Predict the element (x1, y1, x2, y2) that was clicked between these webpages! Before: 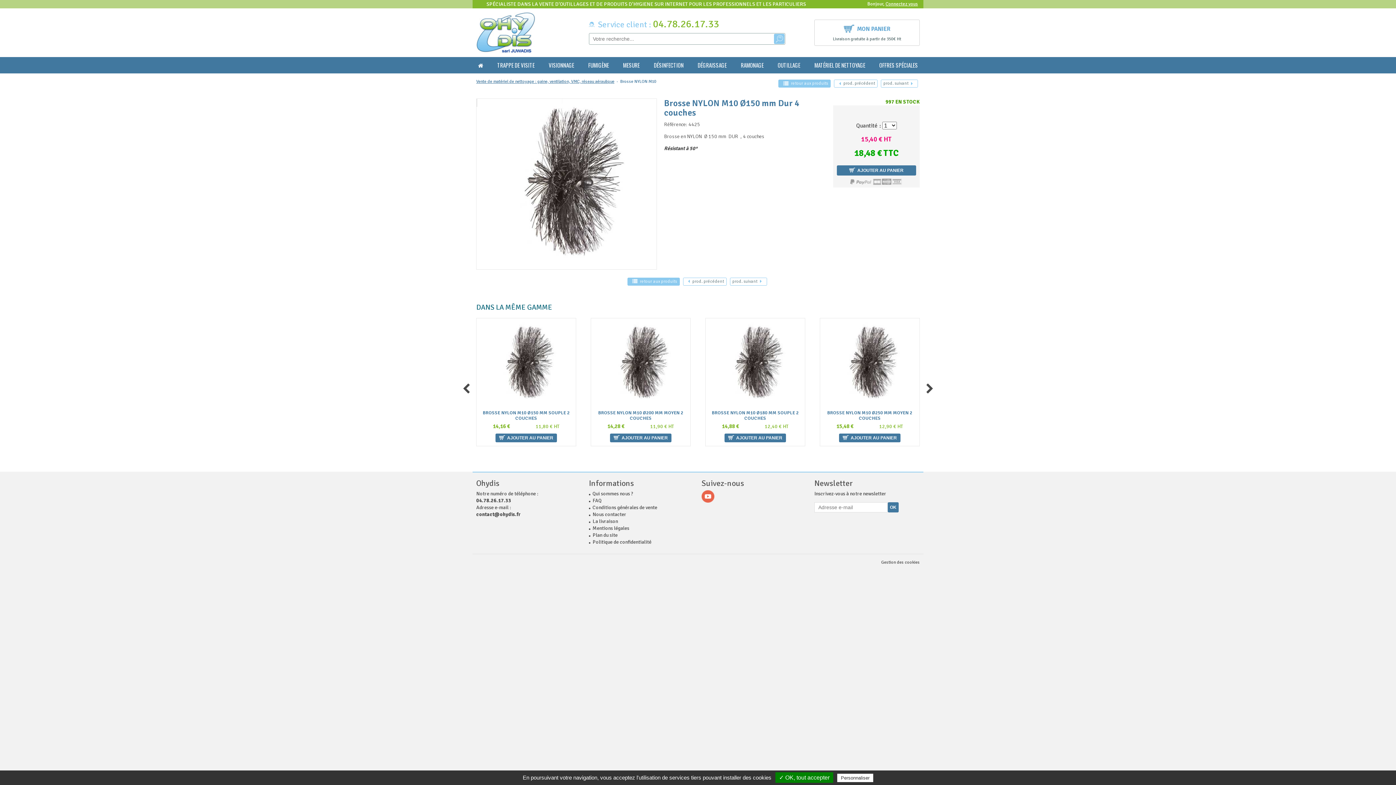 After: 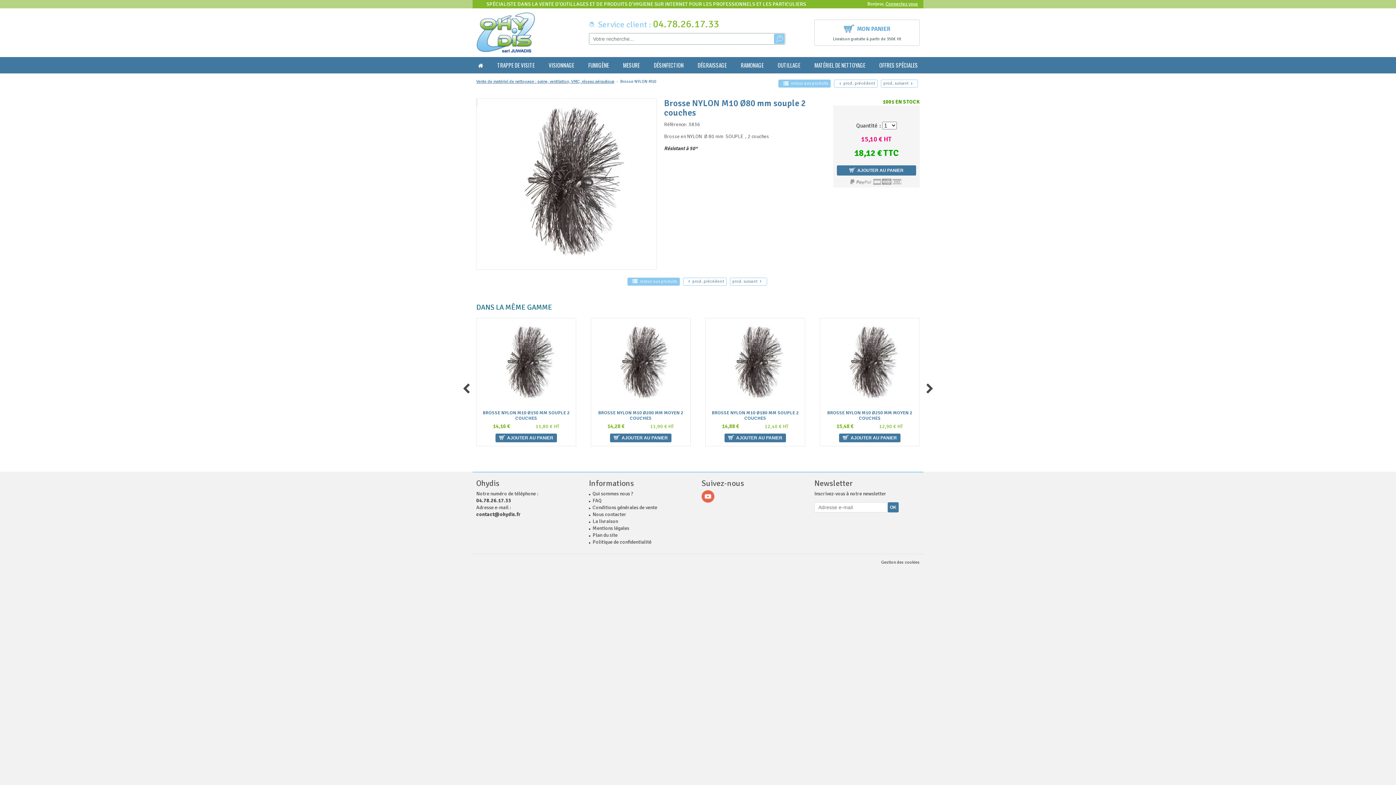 Action: label: prod. précédent bbox: (683, 277, 726, 285)